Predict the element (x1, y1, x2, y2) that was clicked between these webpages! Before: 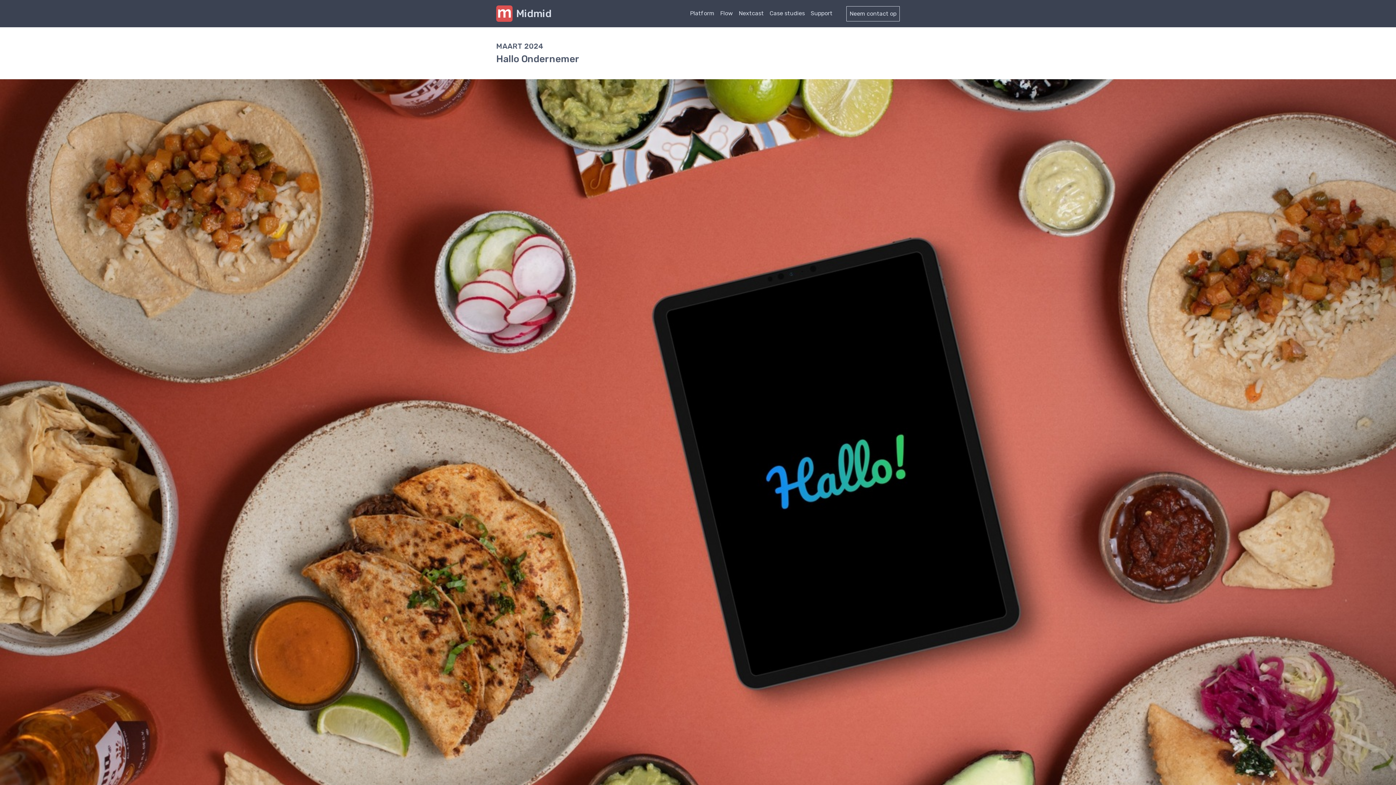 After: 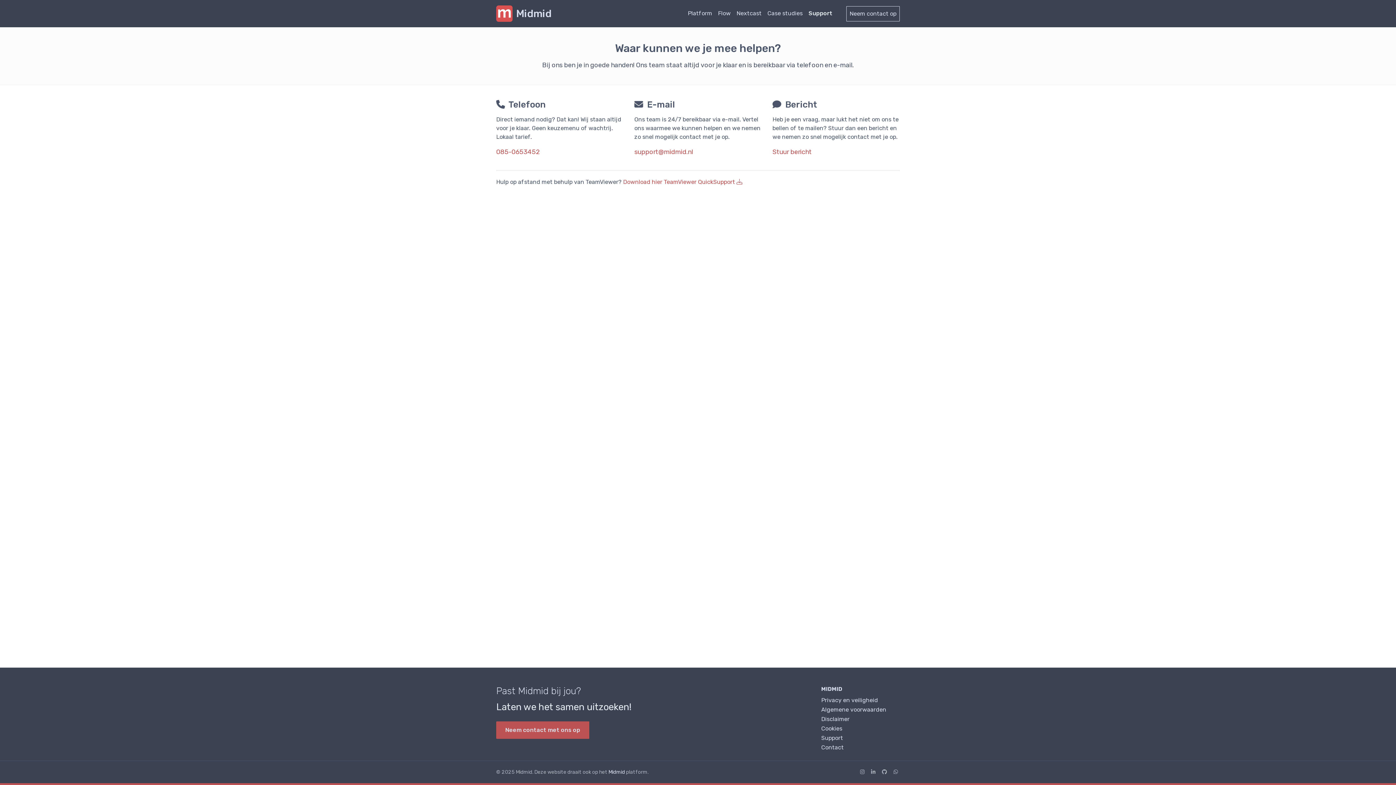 Action: bbox: (808, 6, 835, 20) label: Support